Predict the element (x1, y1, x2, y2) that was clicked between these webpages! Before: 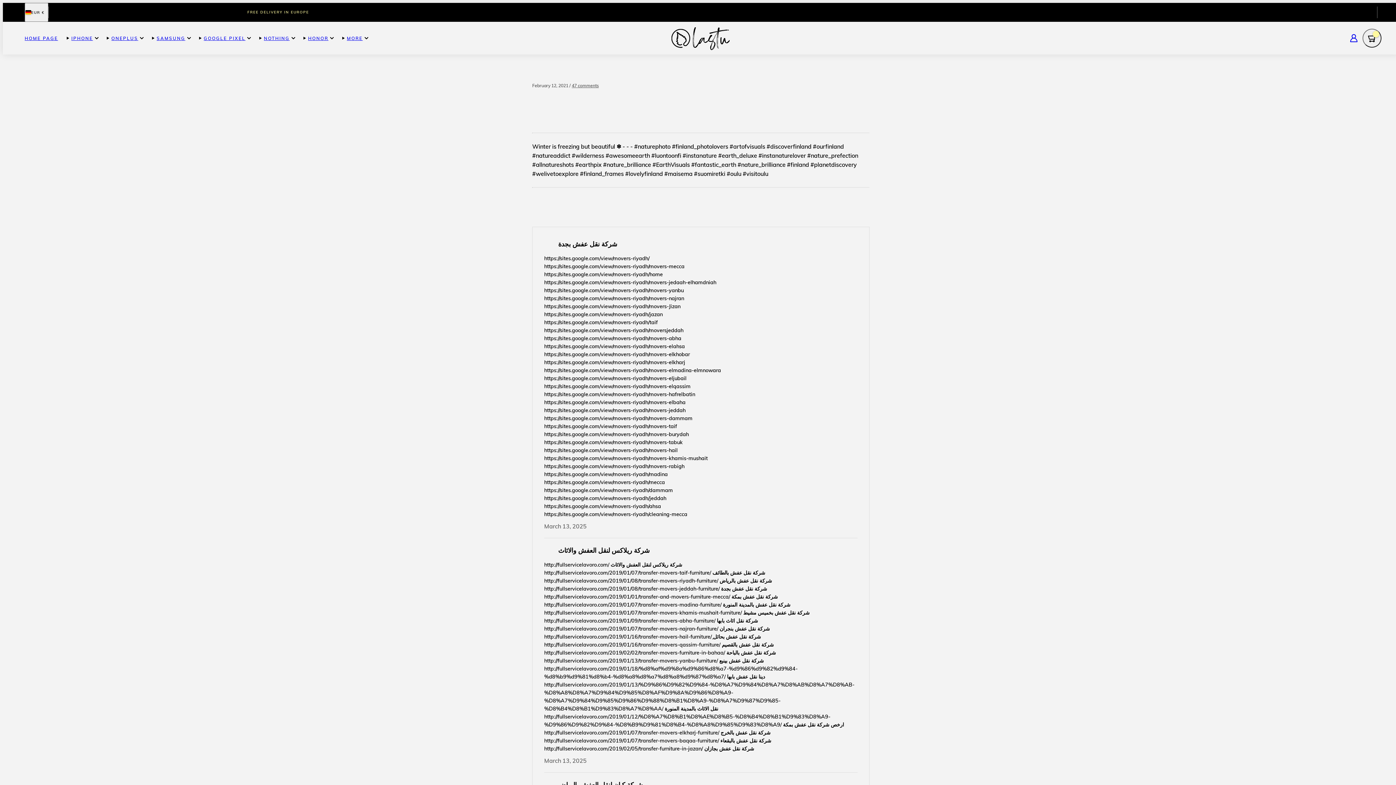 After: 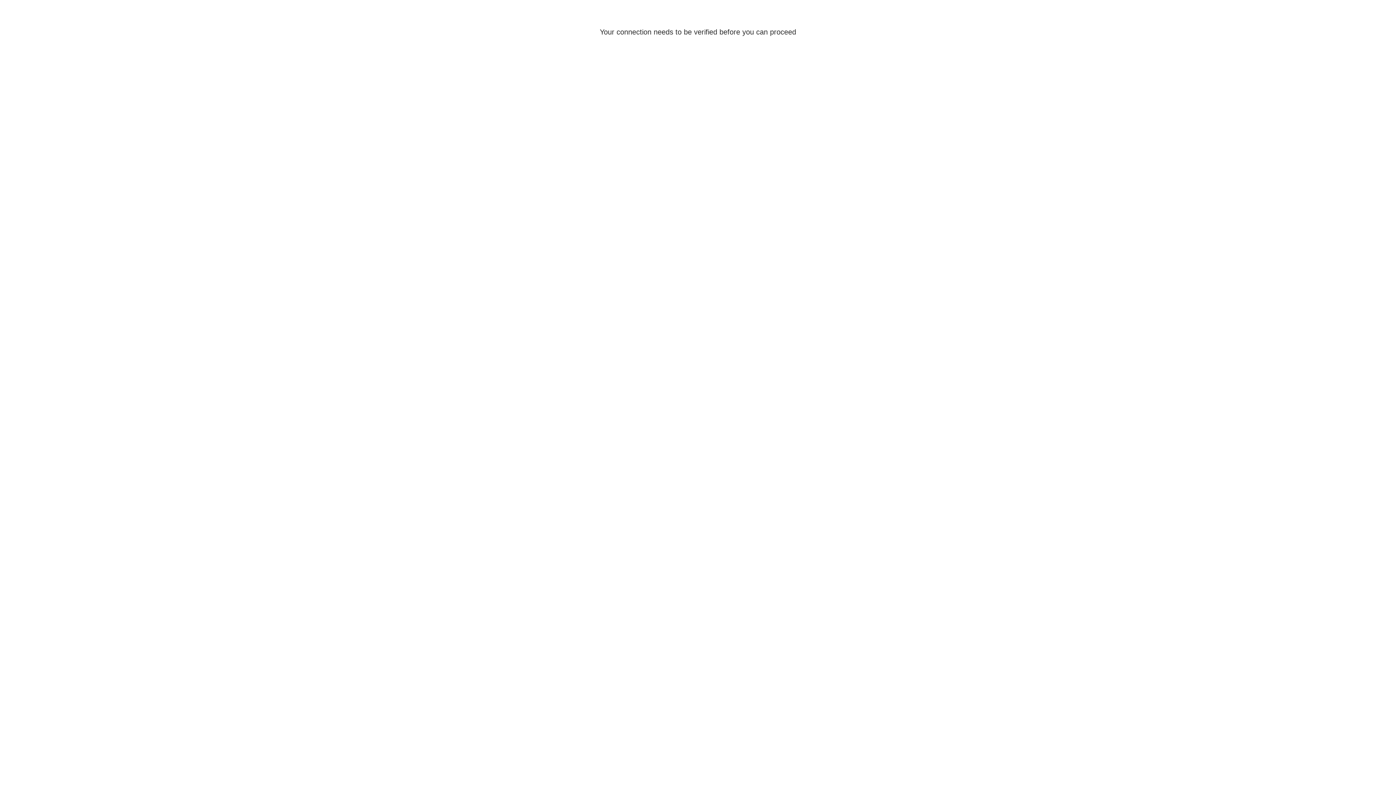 Action: label: LOG IN bbox: (1345, 29, 1362, 46)